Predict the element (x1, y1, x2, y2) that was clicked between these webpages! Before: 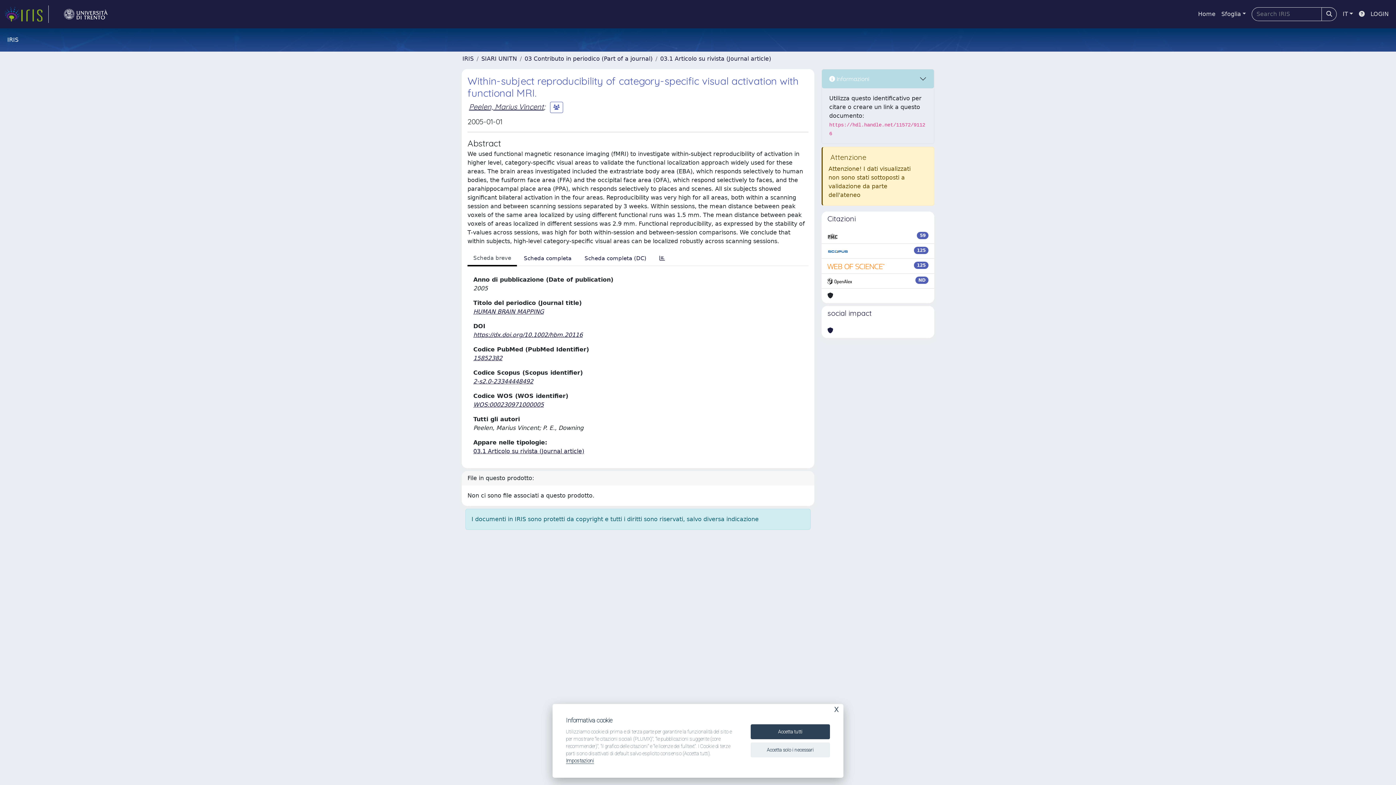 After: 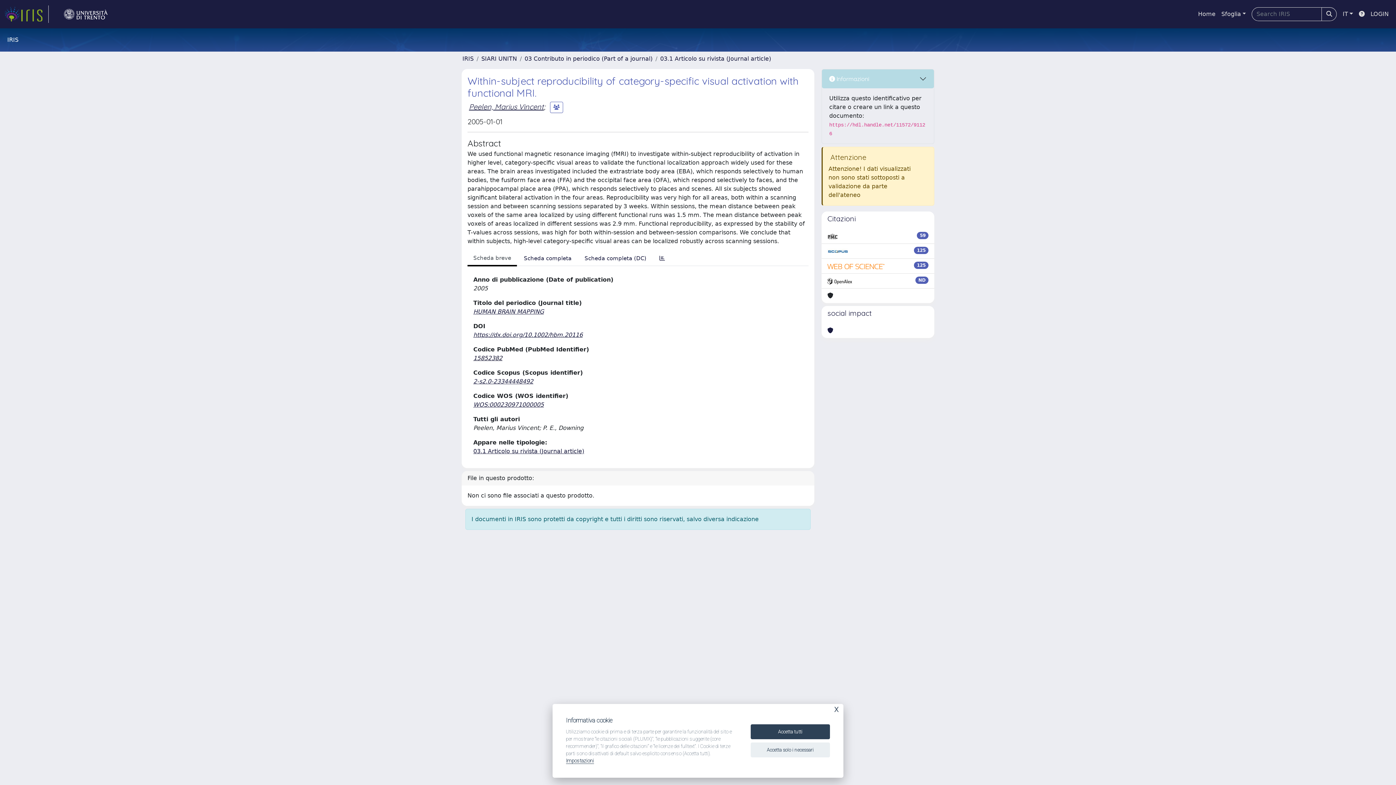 Action: bbox: (473, 354, 502, 361) label: 15852382